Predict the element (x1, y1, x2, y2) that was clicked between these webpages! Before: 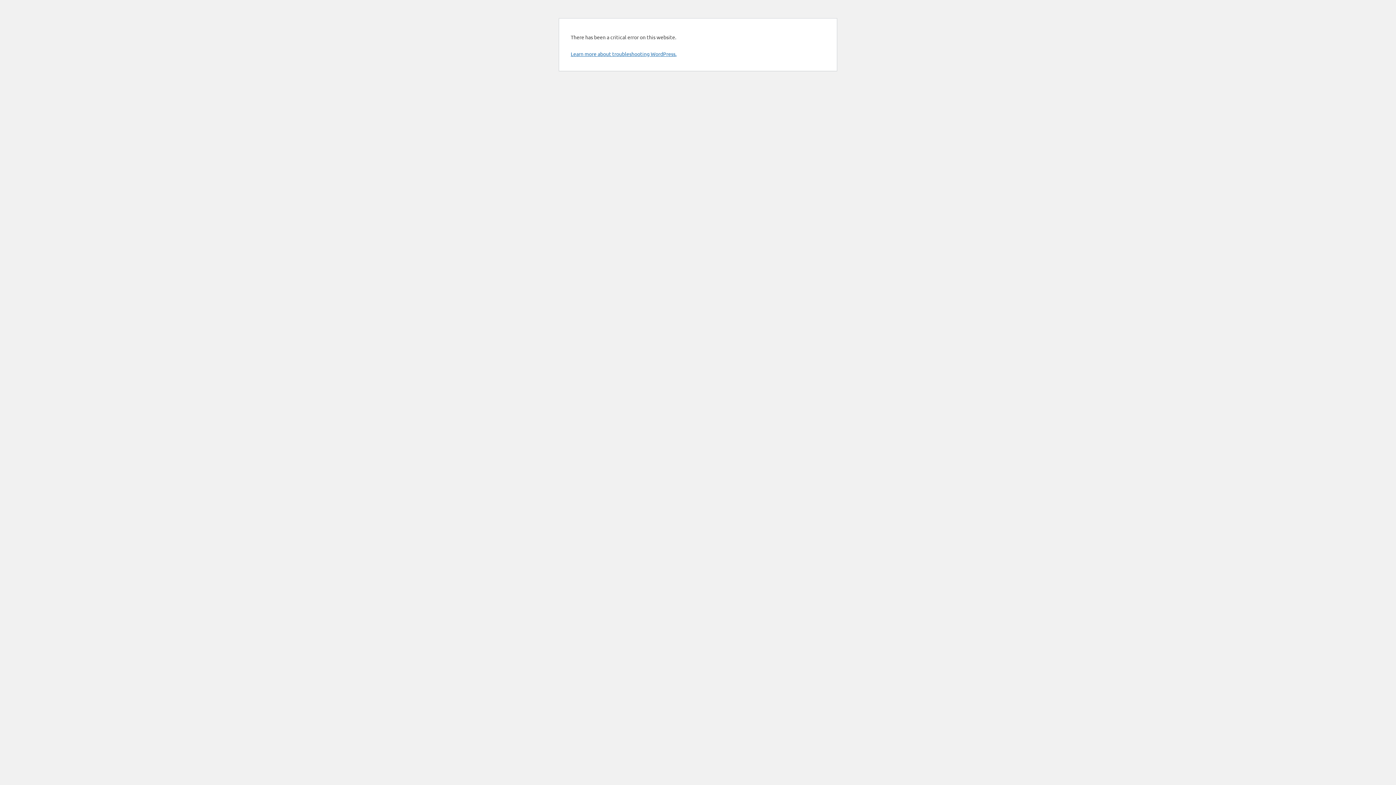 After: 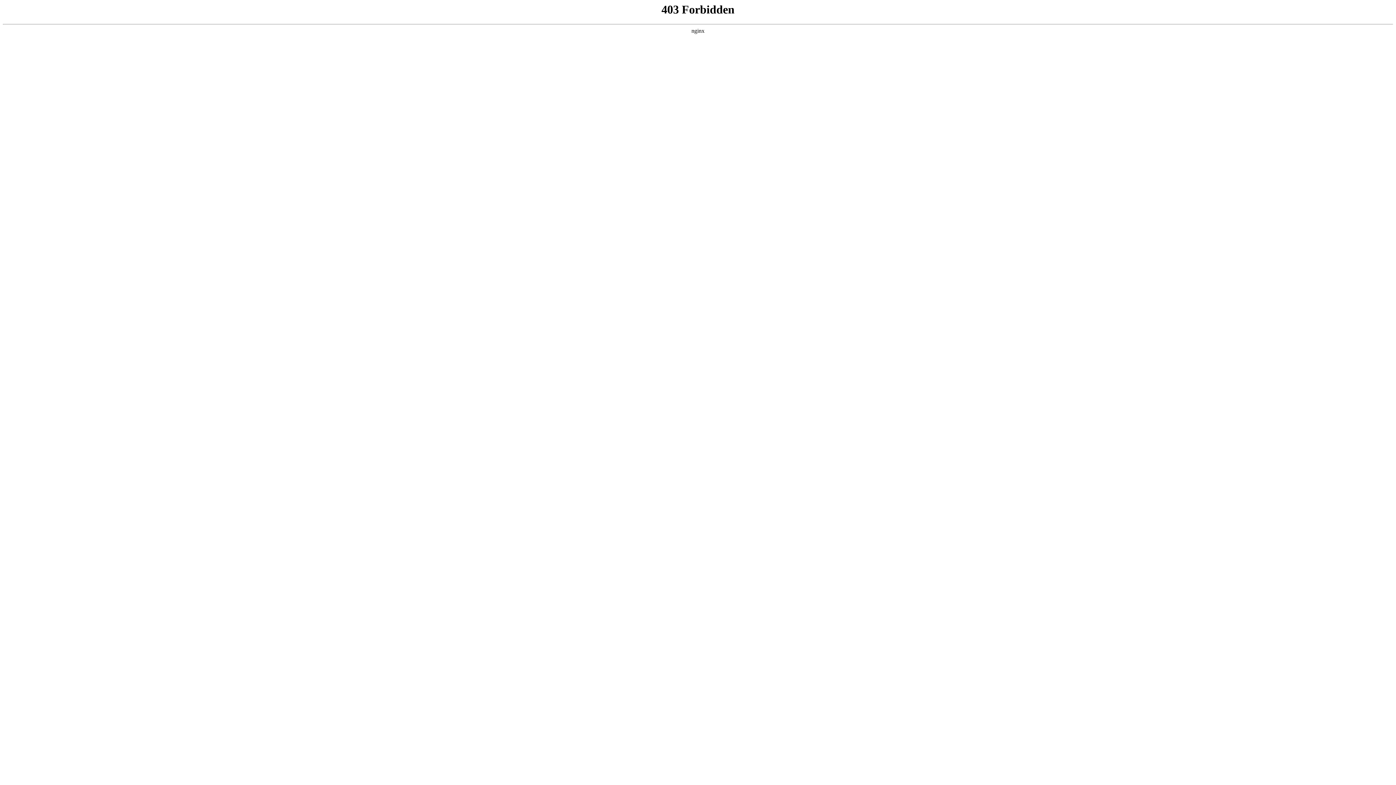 Action: label: Learn more about troubleshooting WordPress. bbox: (570, 50, 676, 57)